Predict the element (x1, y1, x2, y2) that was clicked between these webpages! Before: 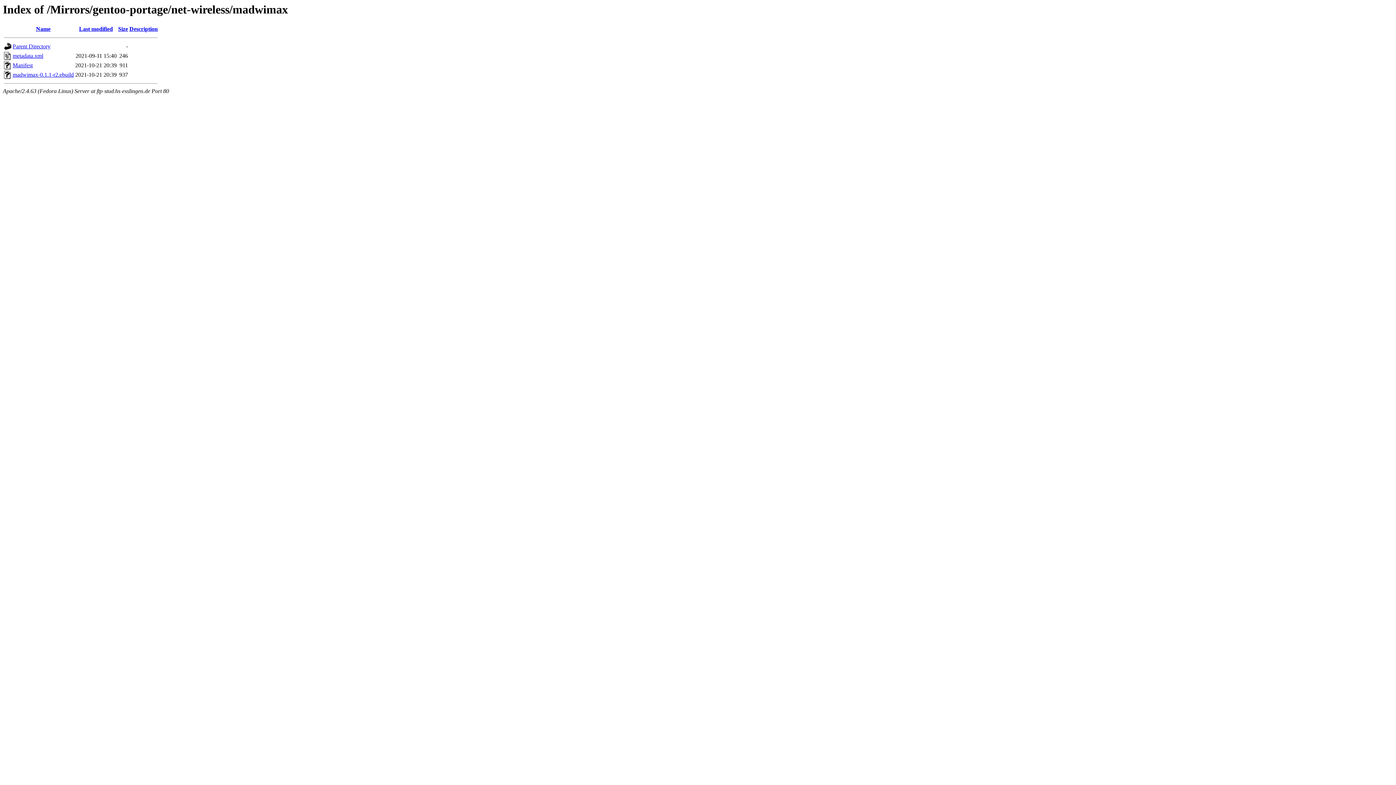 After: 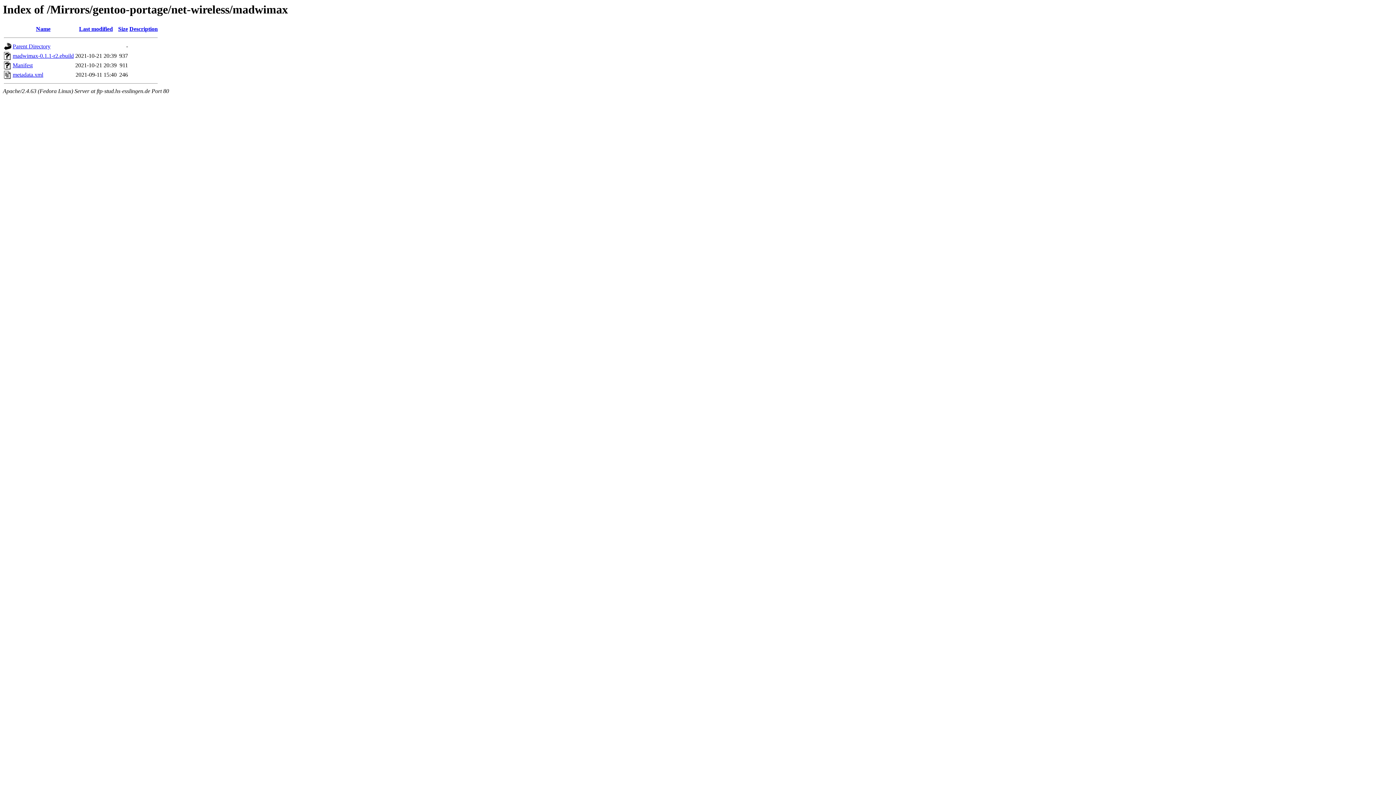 Action: bbox: (79, 25, 112, 32) label: Last modified